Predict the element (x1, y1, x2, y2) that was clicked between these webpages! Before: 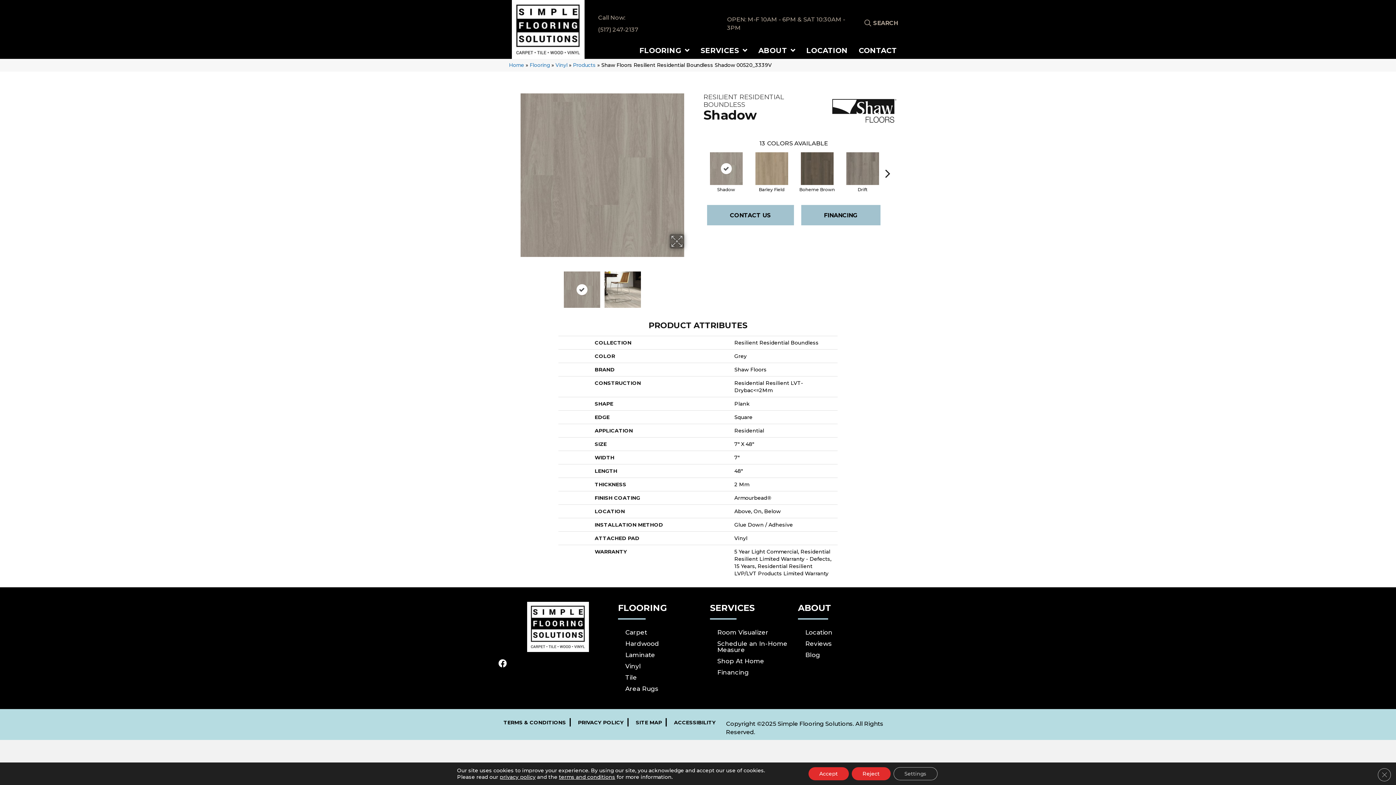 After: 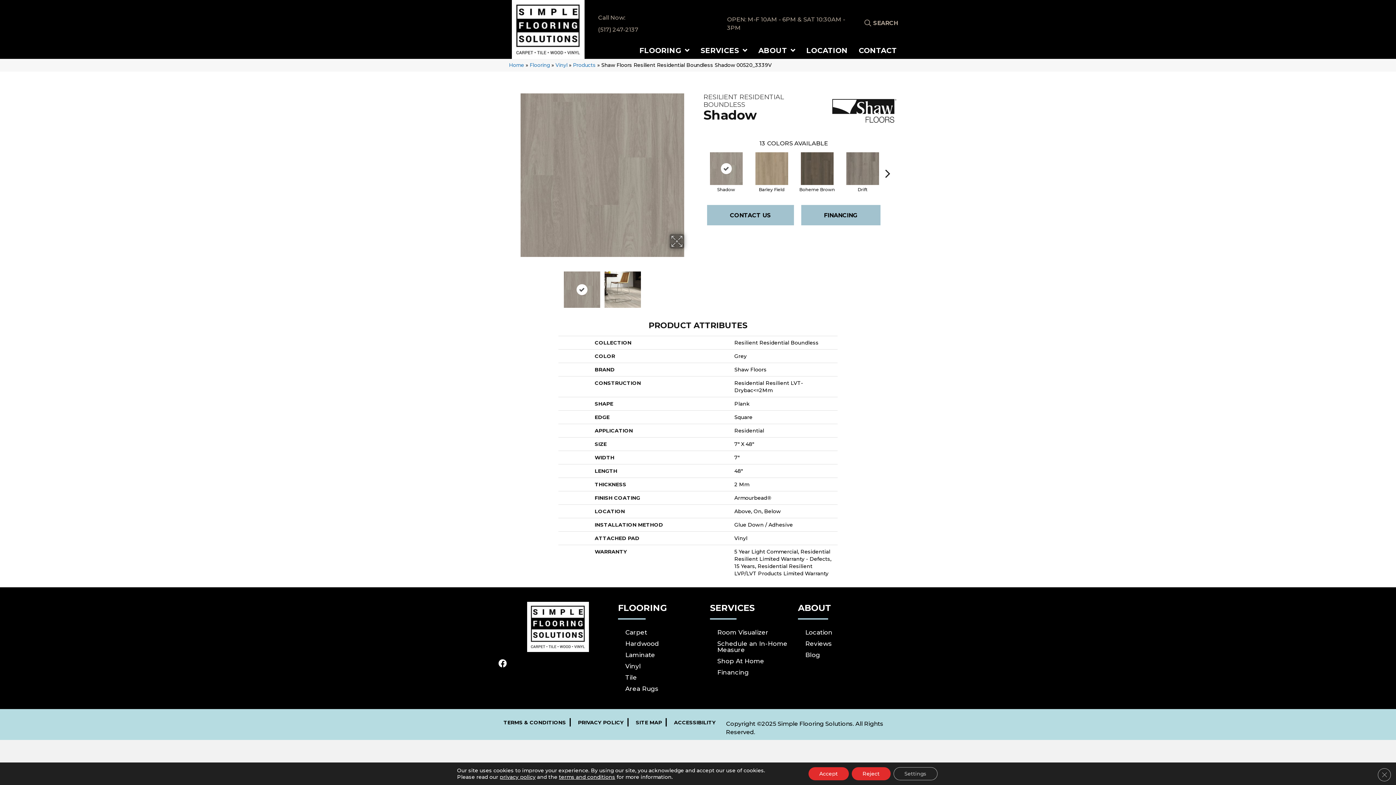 Action: bbox: (498, 659, 506, 669)